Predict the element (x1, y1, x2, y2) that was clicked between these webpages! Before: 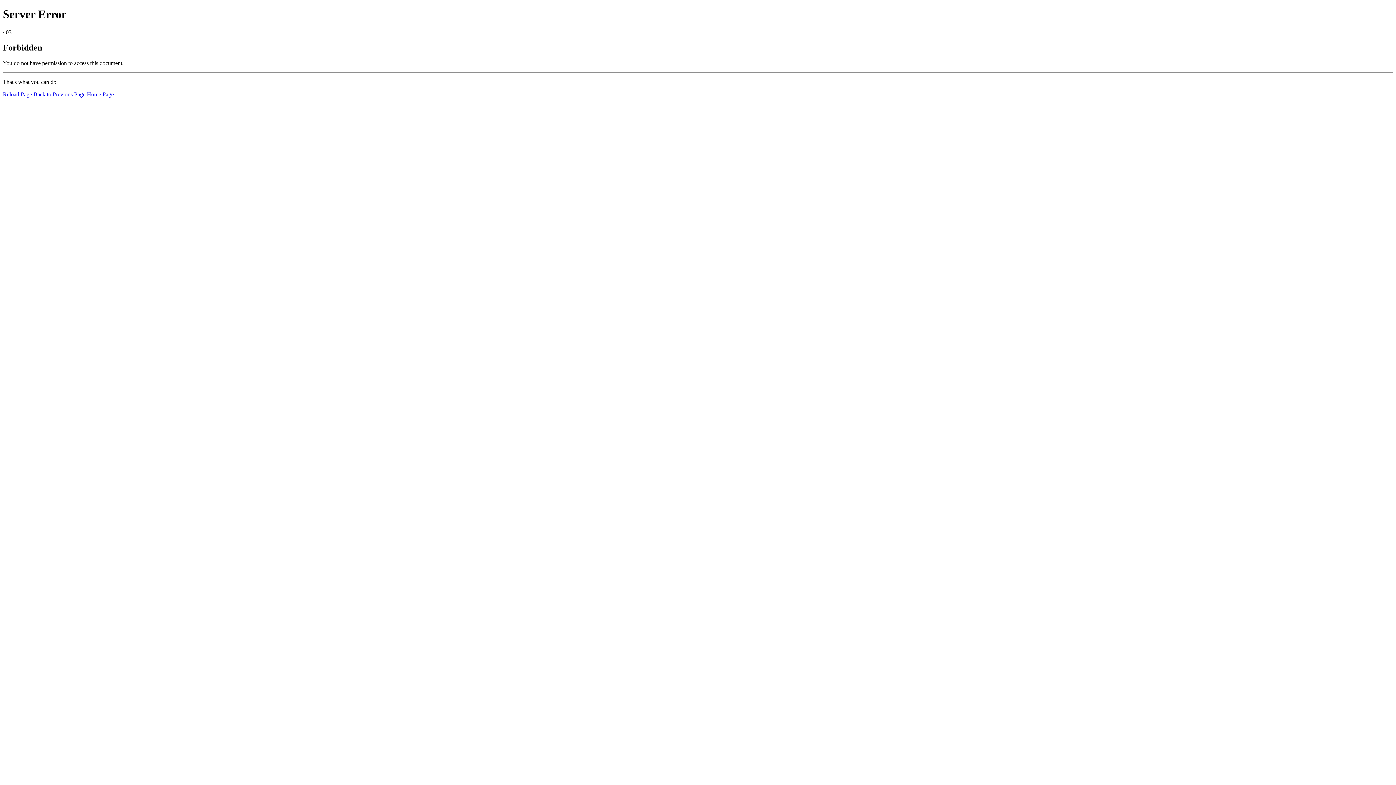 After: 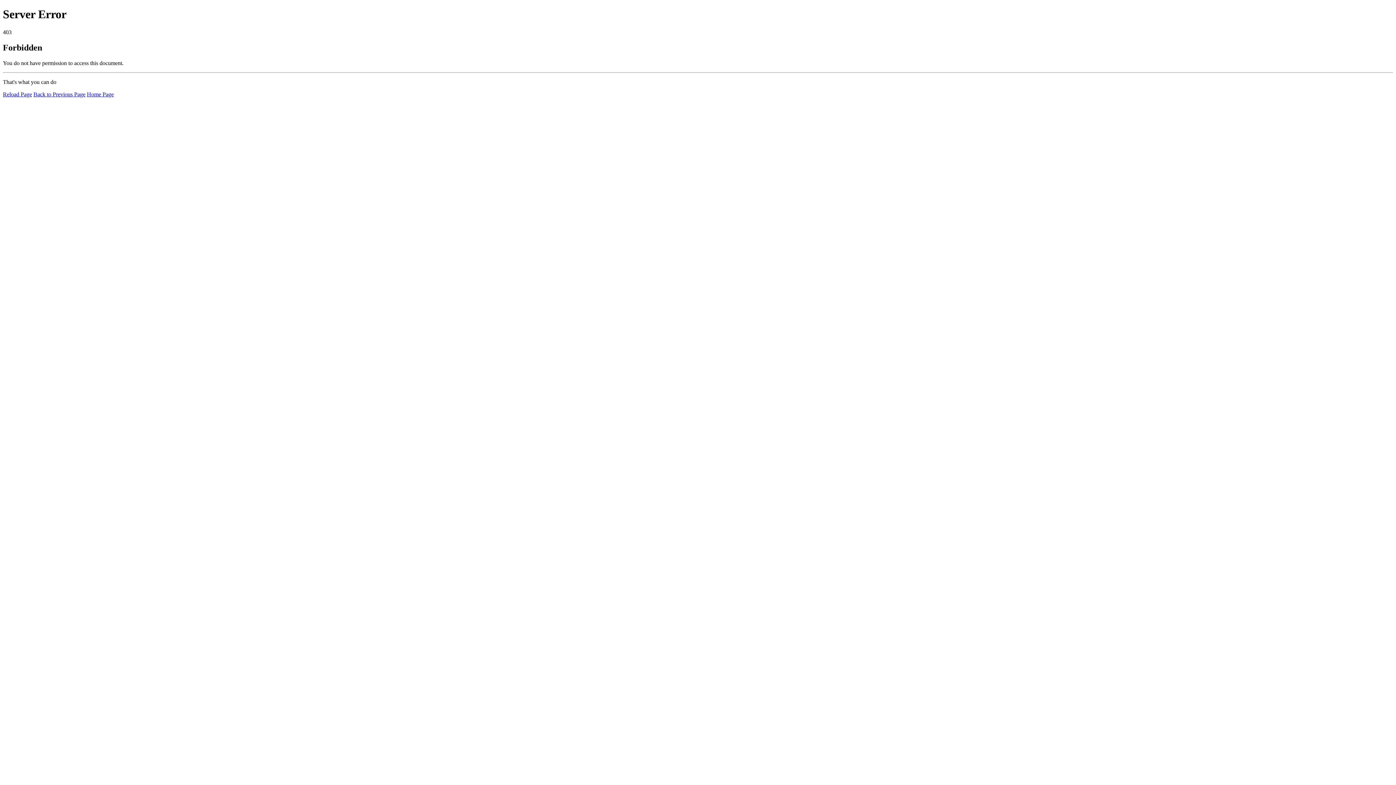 Action: bbox: (86, 91, 113, 97) label: Home Page